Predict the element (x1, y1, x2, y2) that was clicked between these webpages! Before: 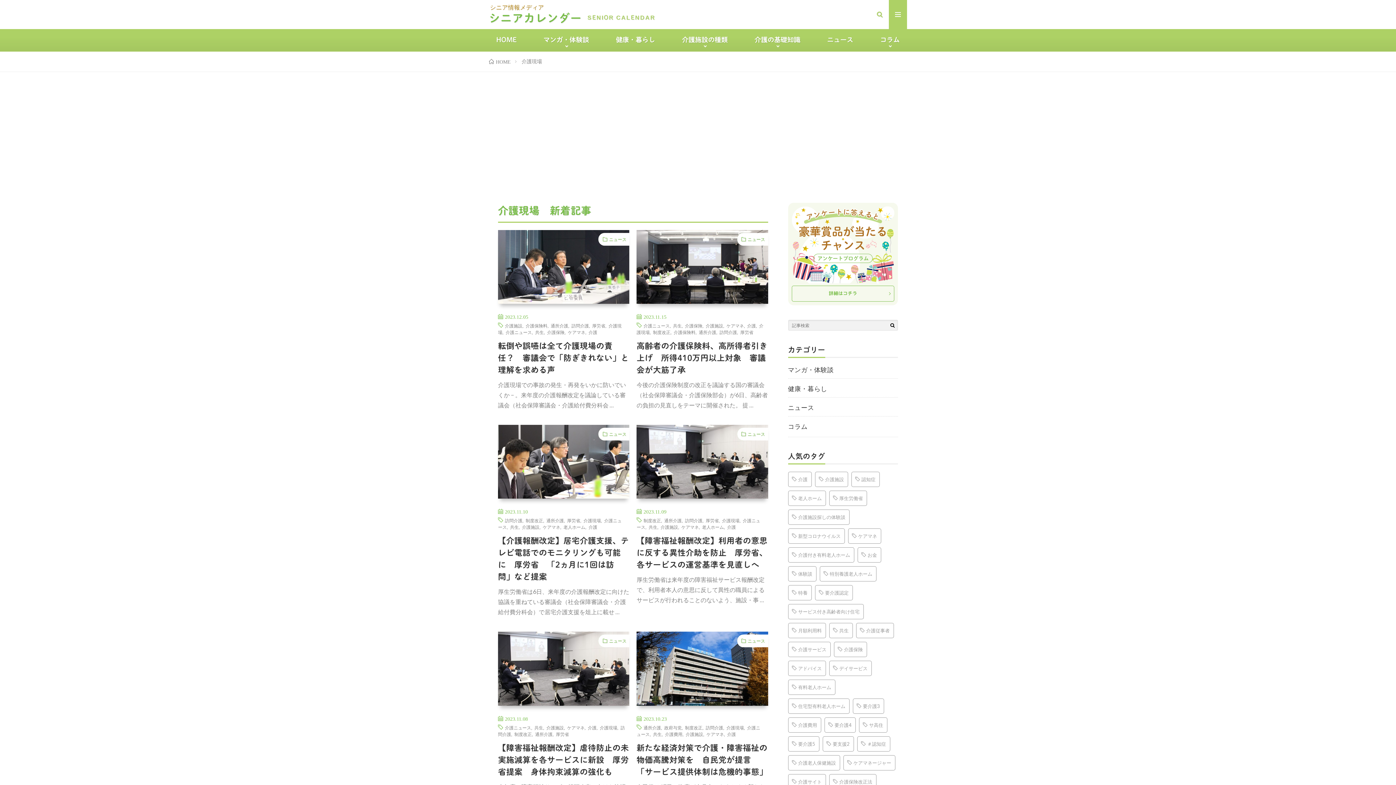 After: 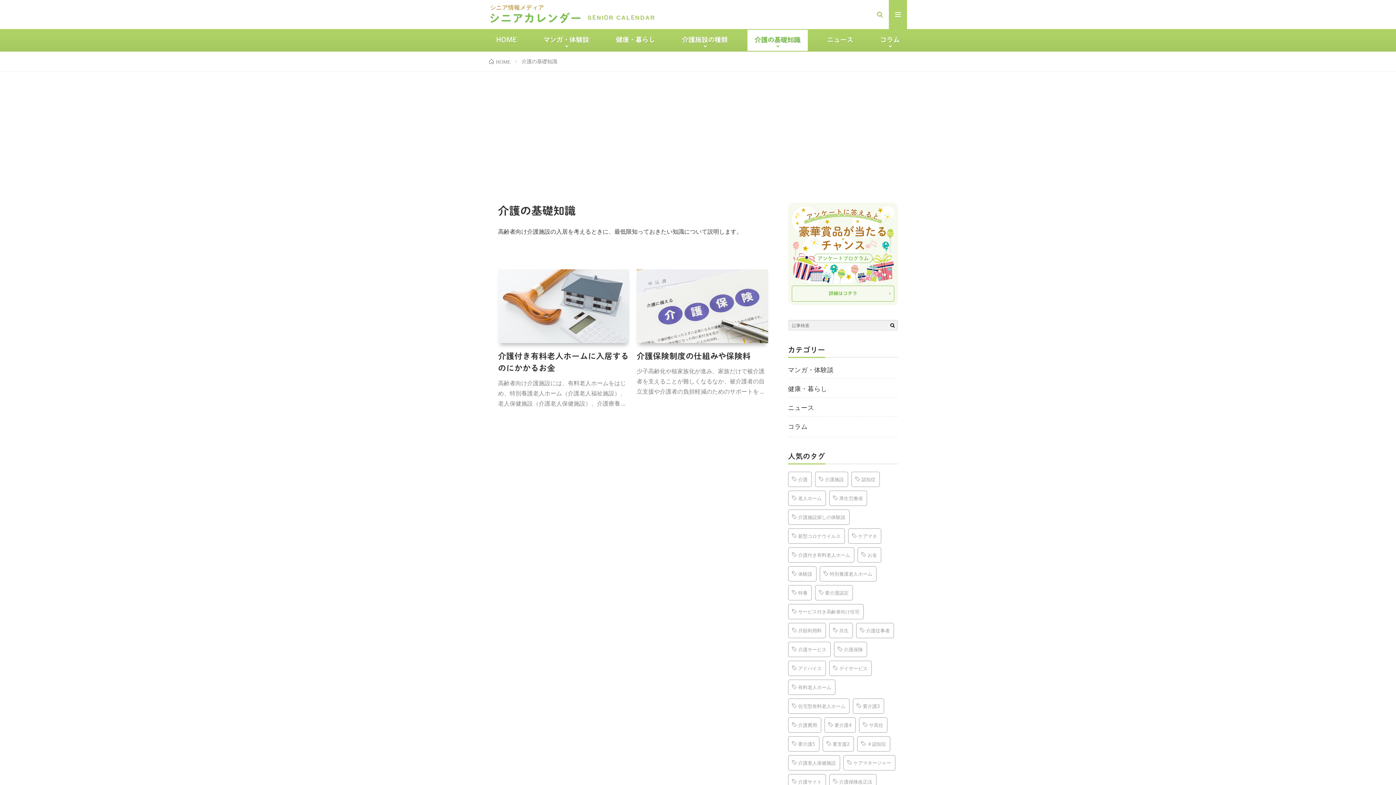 Action: bbox: (747, 29, 807, 50) label: 介護の基礎知識